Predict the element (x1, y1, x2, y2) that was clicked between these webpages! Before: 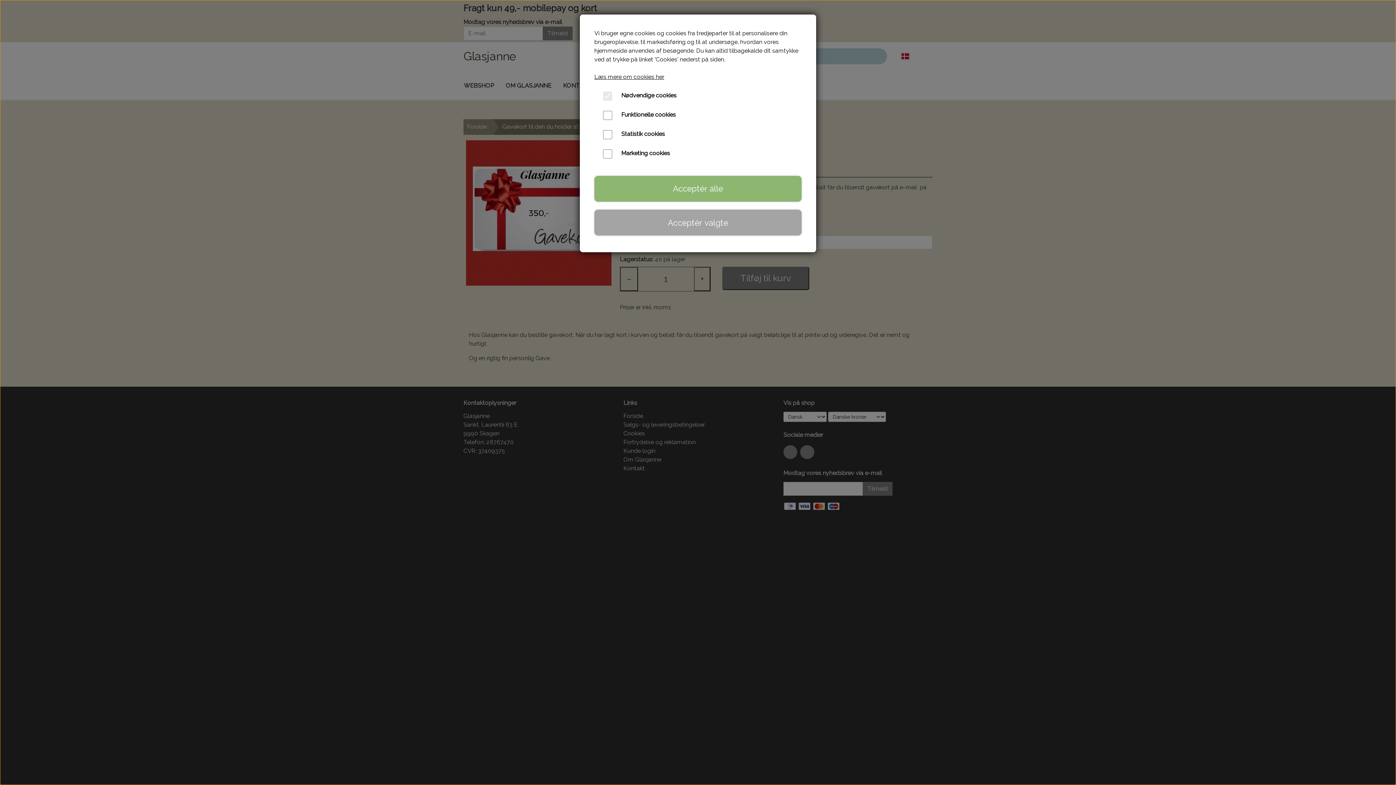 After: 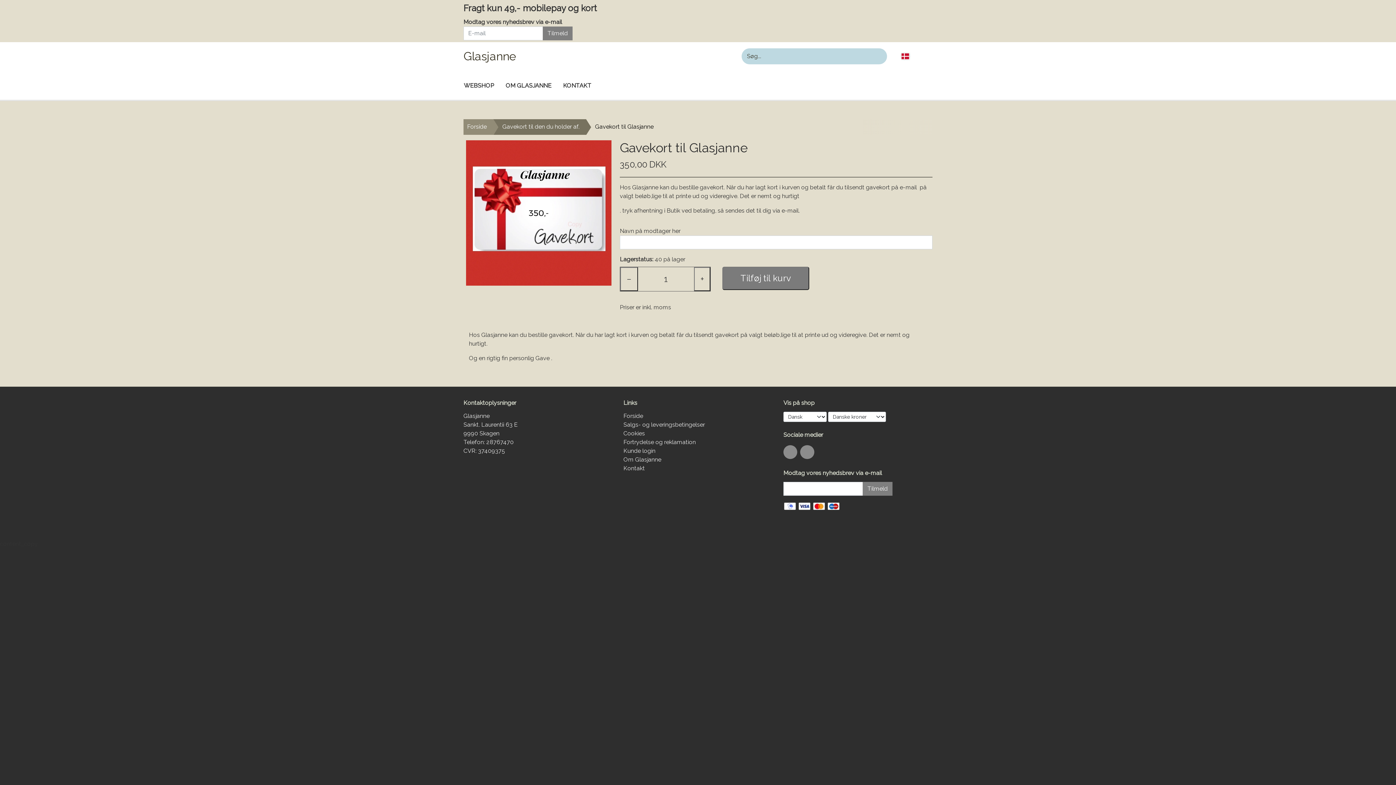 Action: bbox: (594, 209, 801, 235) label: Acceptér valgte